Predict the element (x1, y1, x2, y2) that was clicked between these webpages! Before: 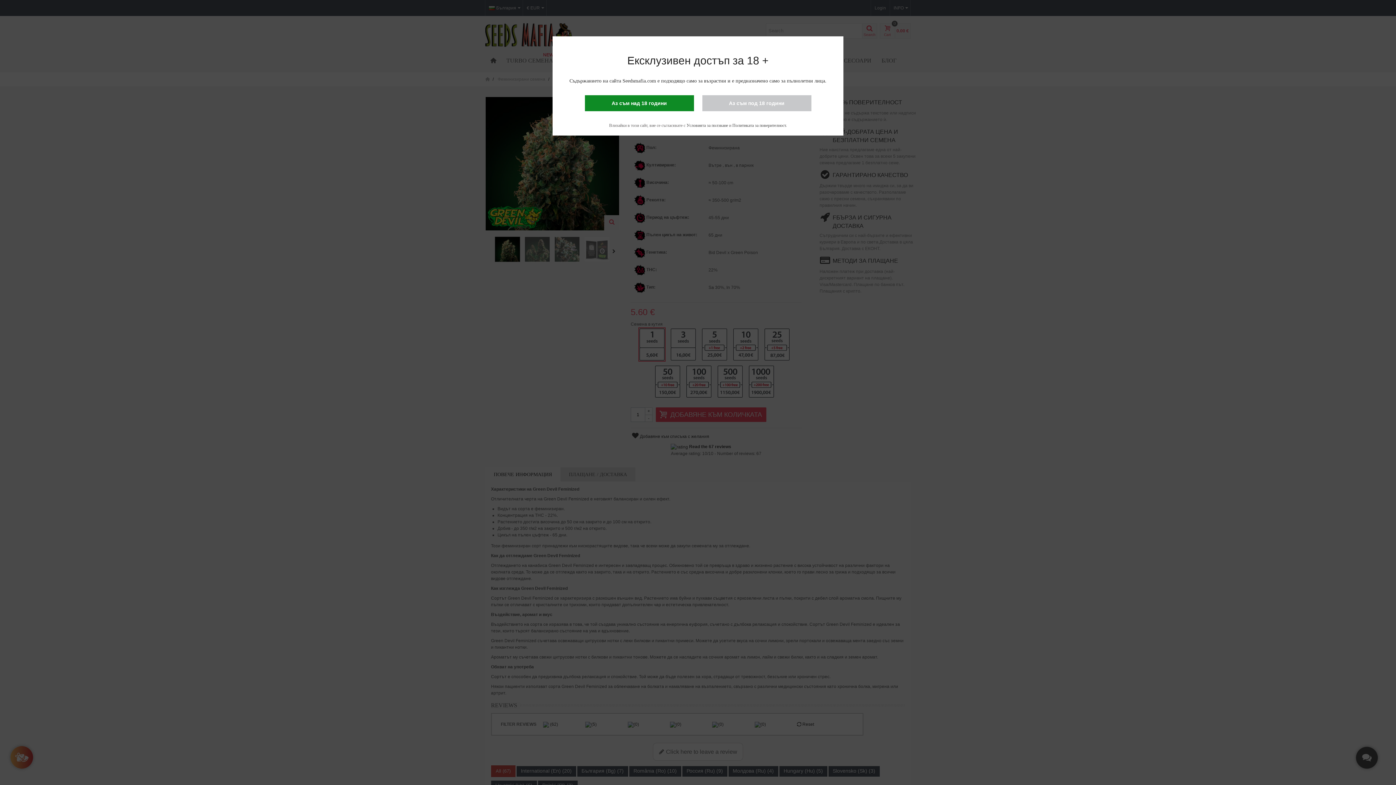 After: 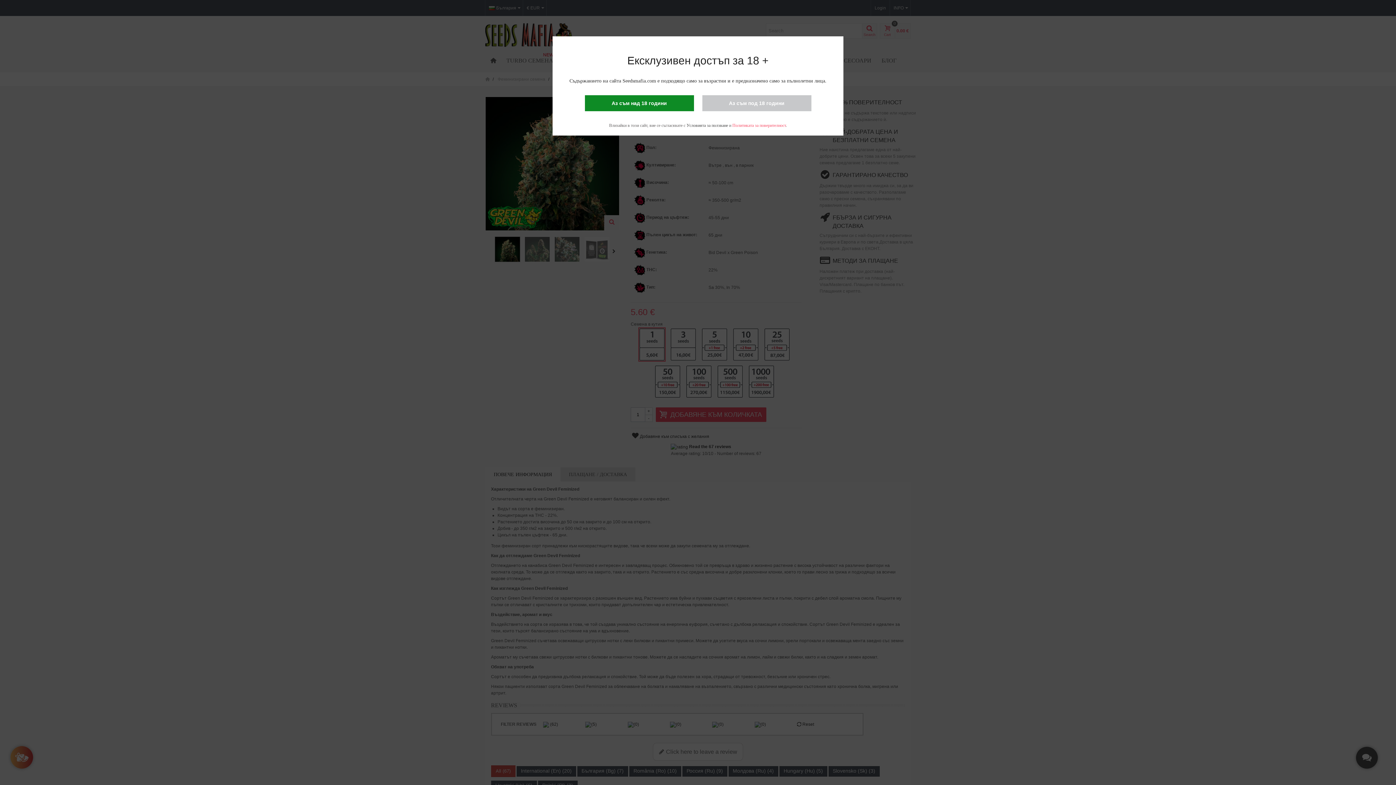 Action: label: Политиката за поверителност bbox: (732, 122, 786, 128)